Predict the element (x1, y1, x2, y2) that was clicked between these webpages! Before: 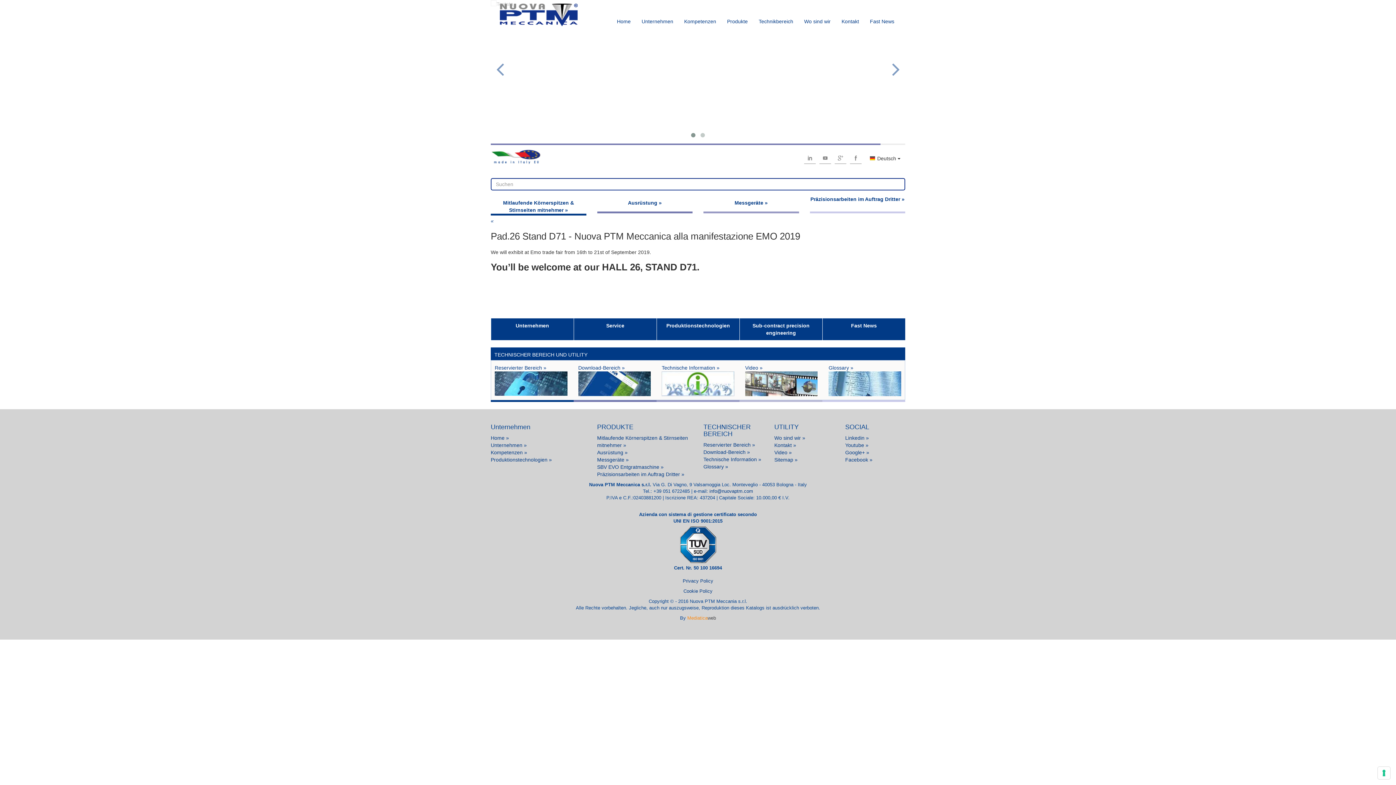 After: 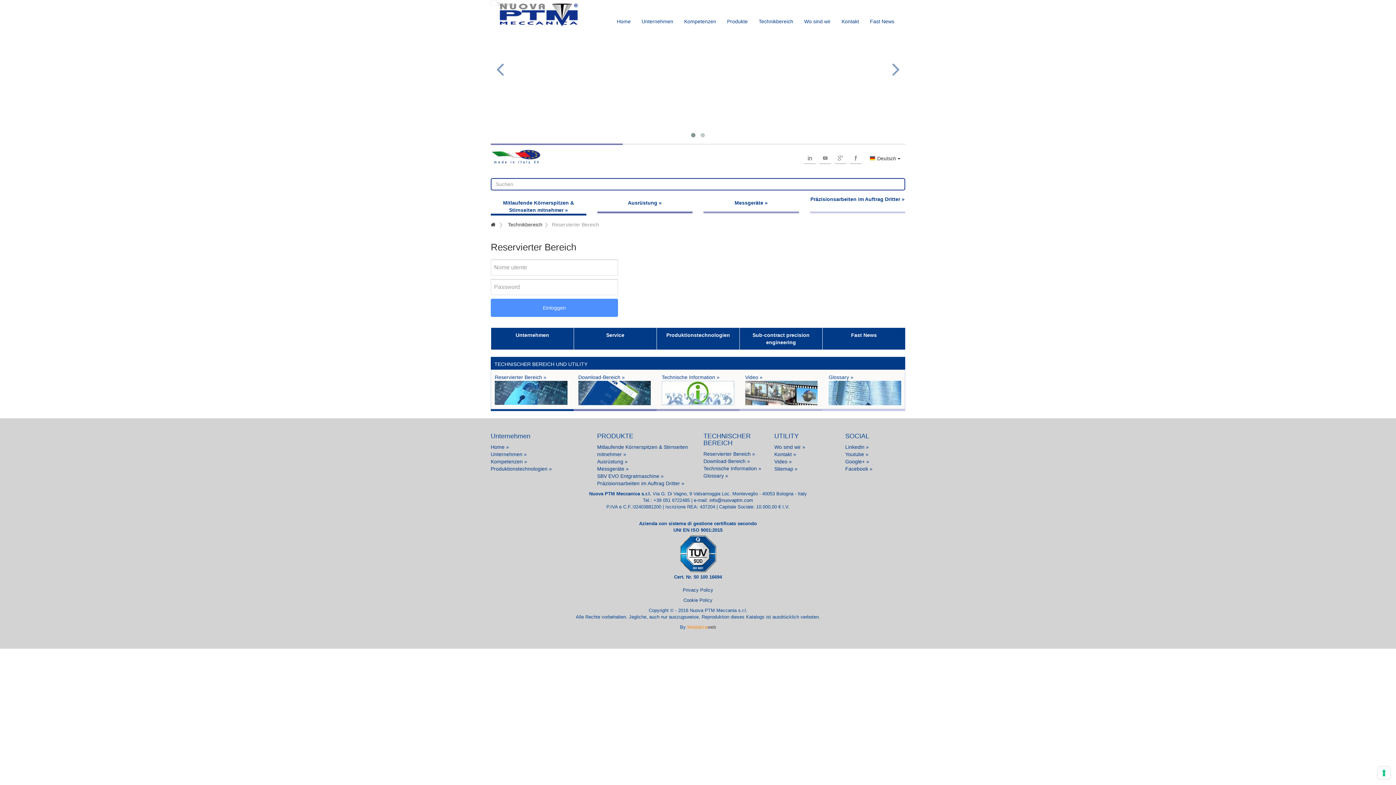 Action: bbox: (703, 442, 755, 448) label: Reservierter Bereich »